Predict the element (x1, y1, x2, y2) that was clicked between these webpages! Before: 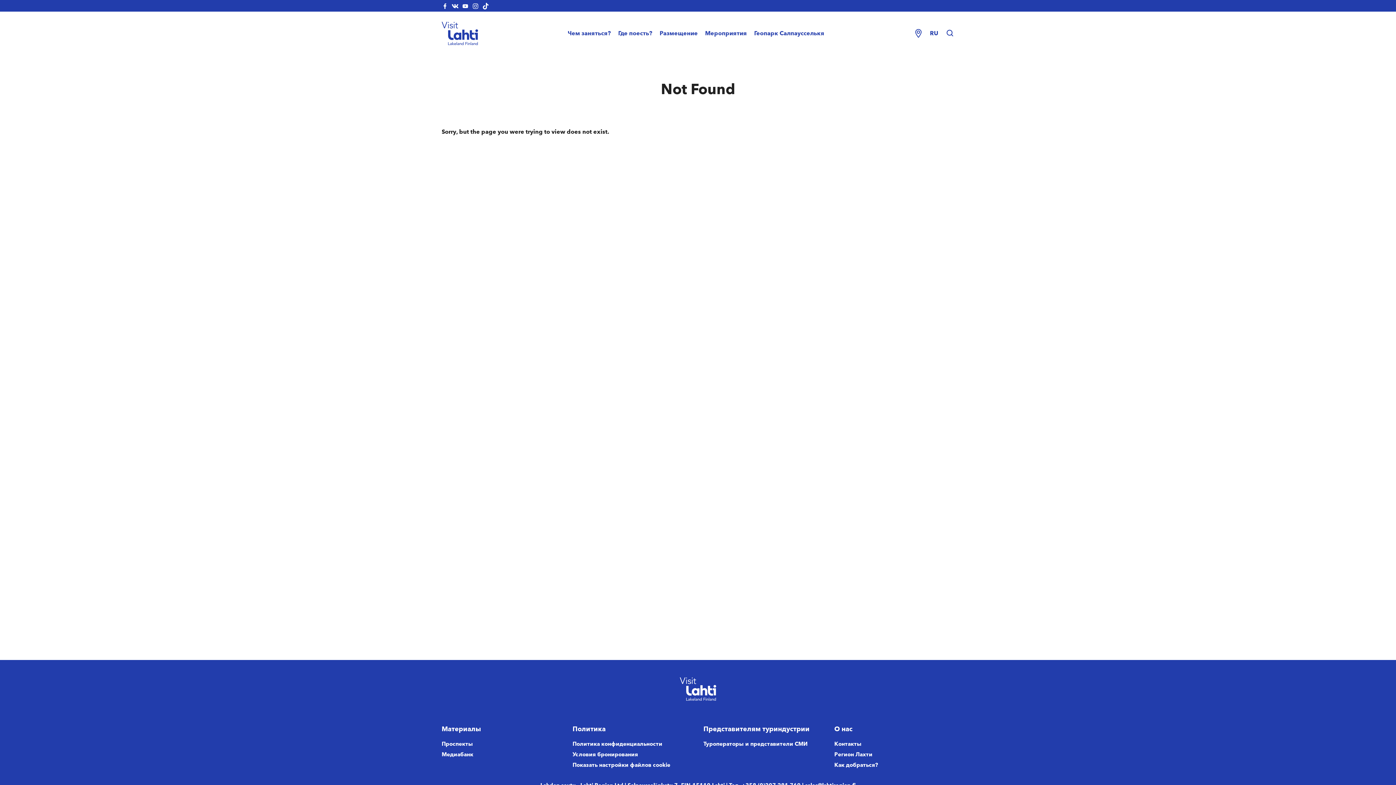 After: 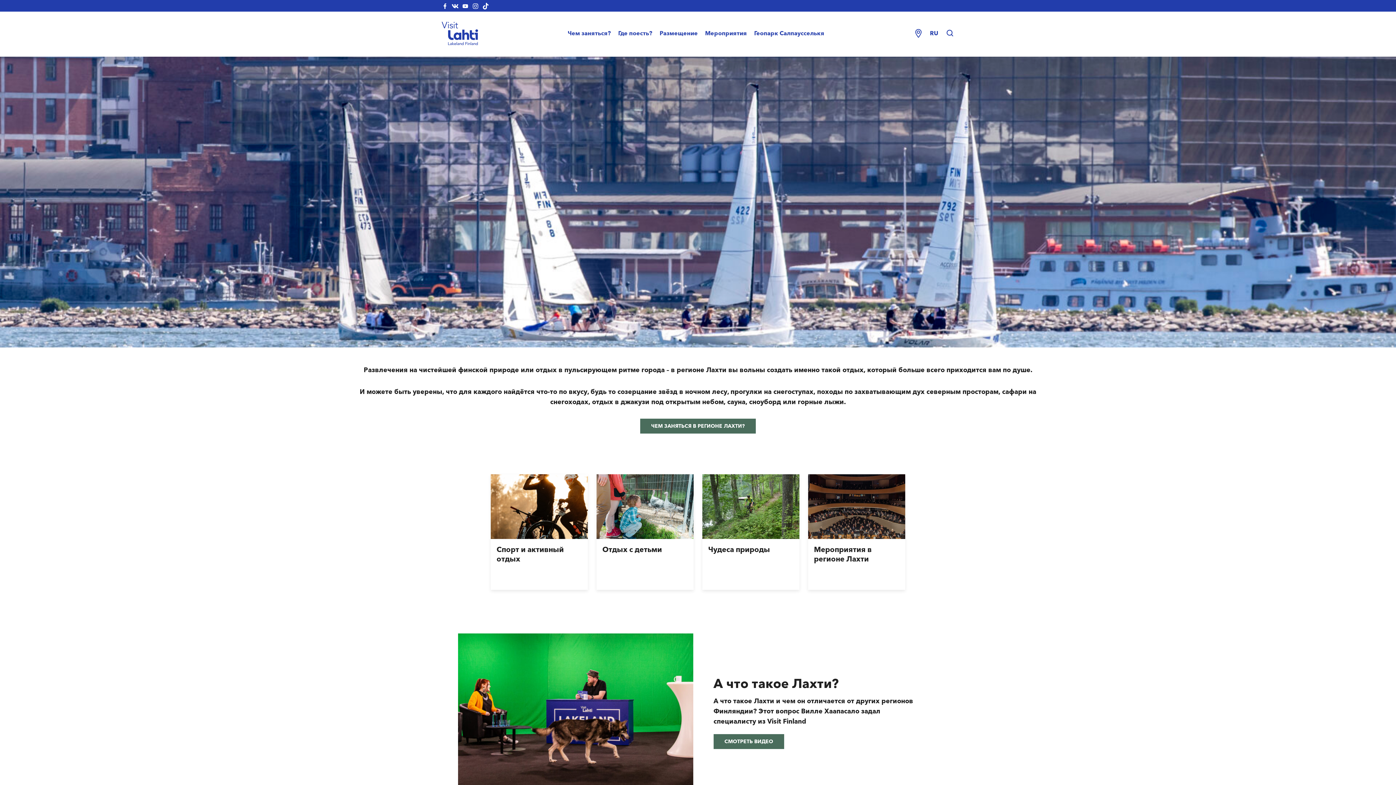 Action: bbox: (680, 677, 716, 701)